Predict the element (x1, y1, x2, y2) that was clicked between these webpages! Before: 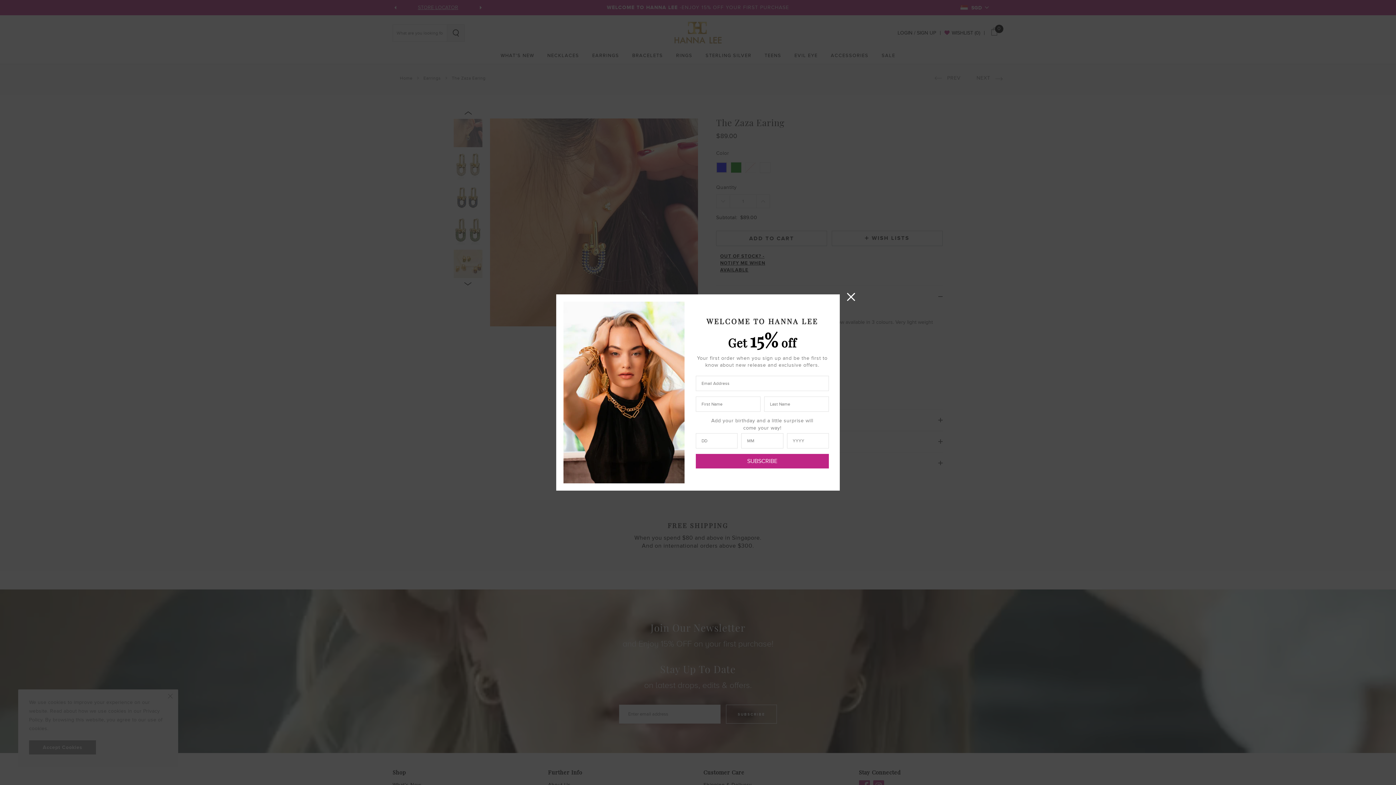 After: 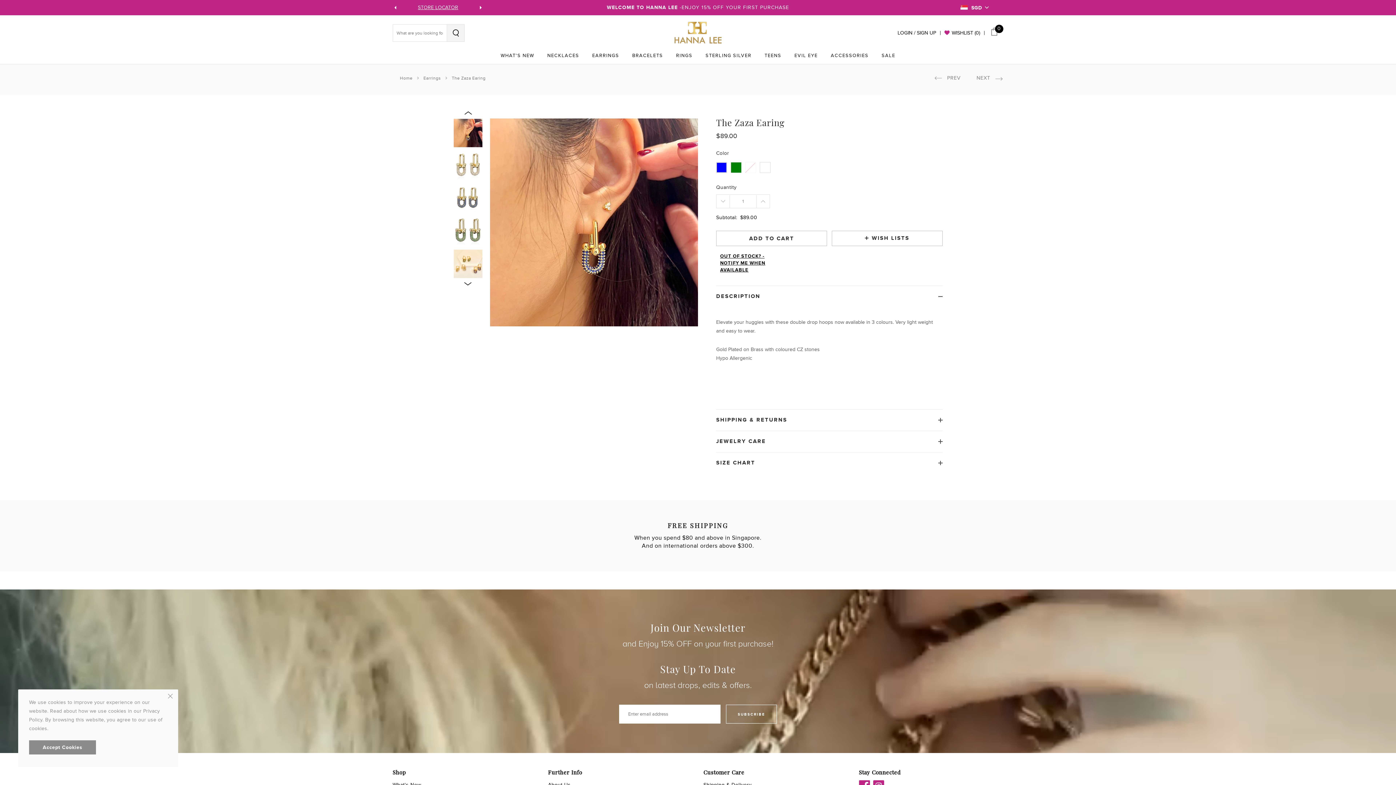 Action: label: close bbox: (845, 291, 857, 303)